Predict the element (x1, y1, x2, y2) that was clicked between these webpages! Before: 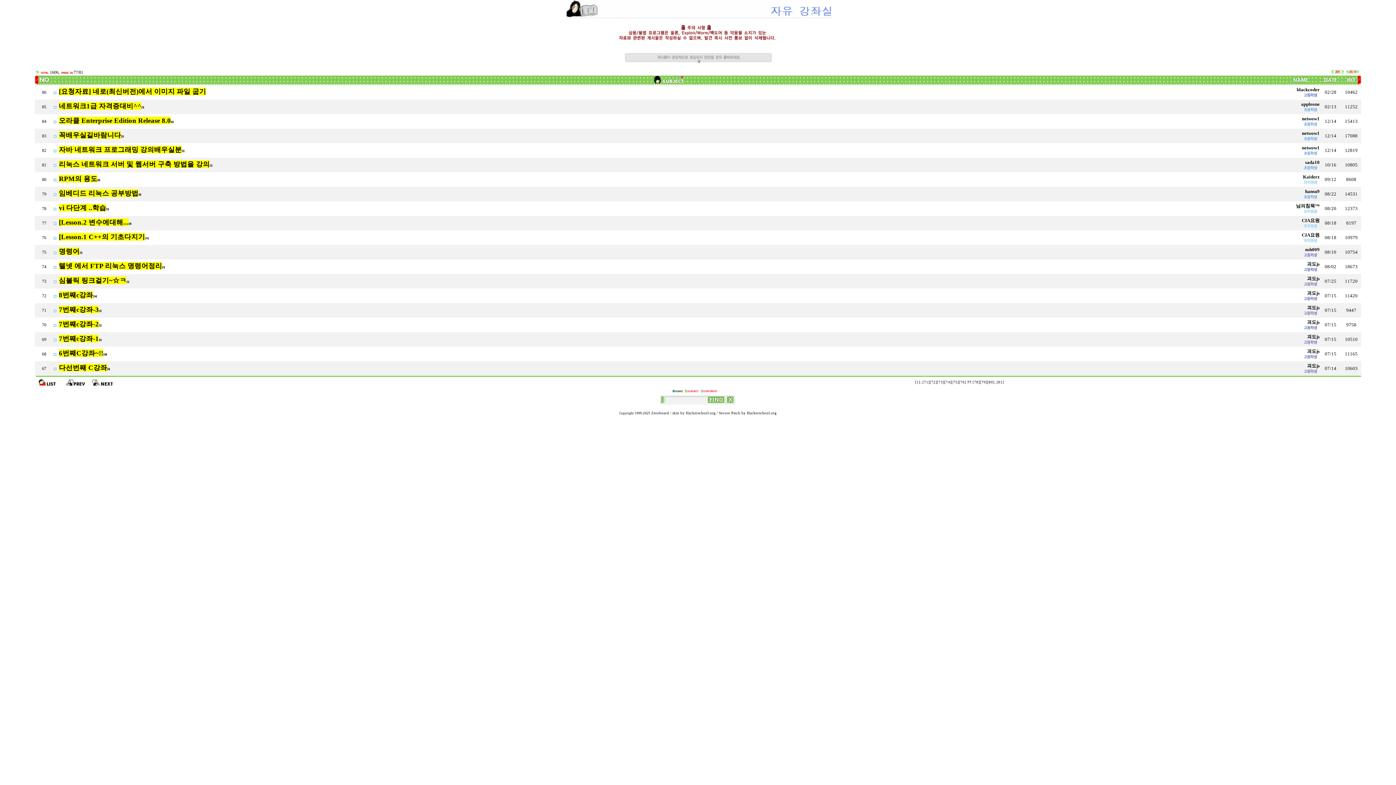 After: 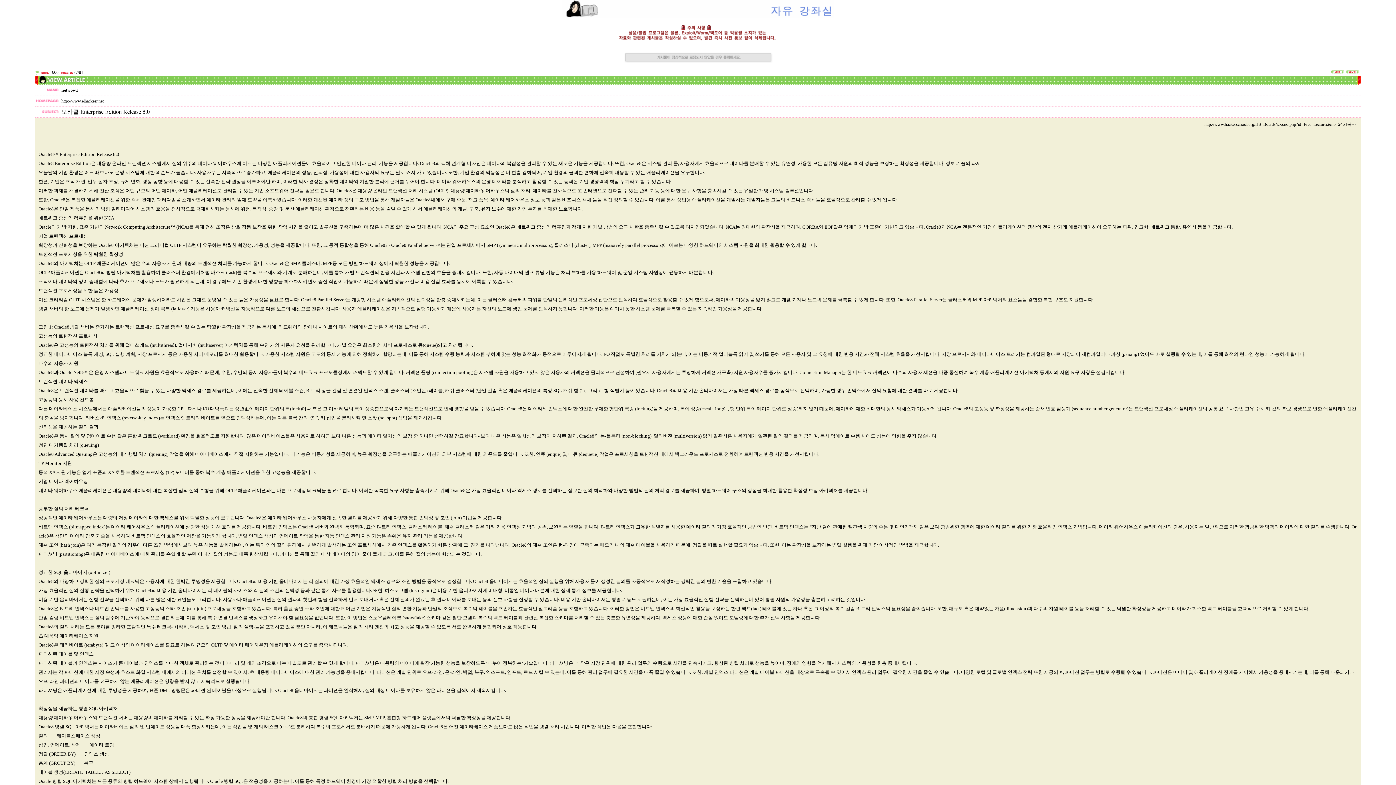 Action: bbox: (58, 116, 170, 124) label: 오라클 Enterprise Edition Release 8.0